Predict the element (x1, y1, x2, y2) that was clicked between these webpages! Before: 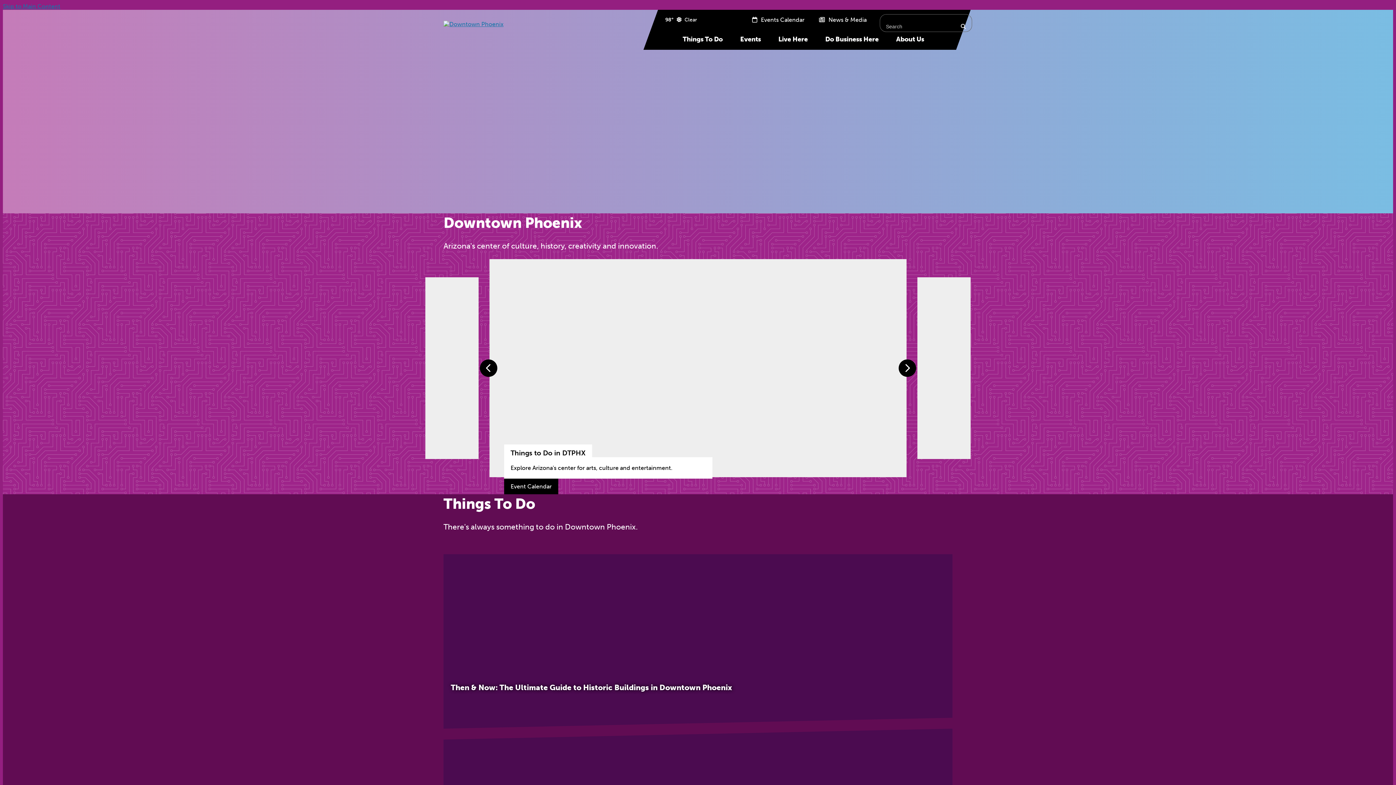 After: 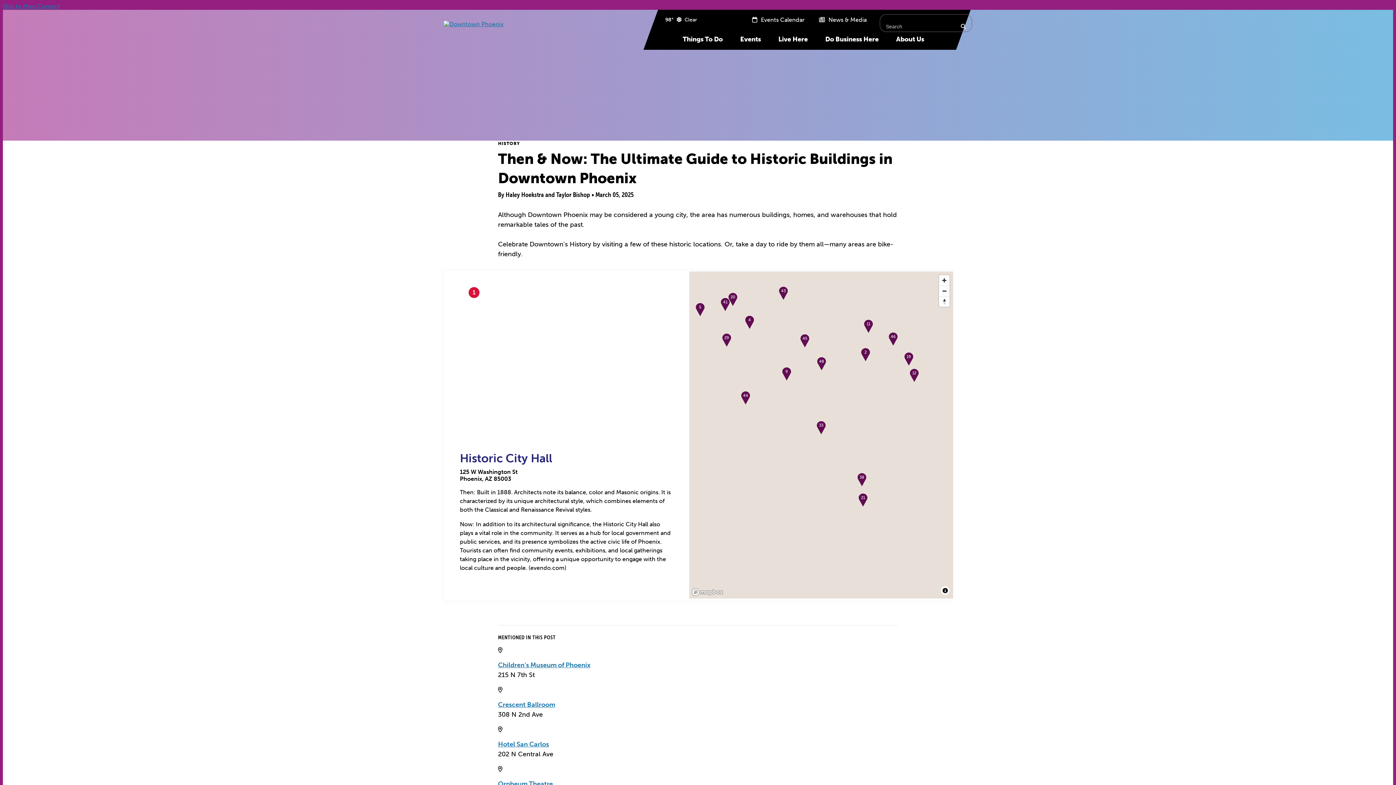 Action: label: Then & Now: The Ultimate Guide to Historic Buildings in Downtown Phoenix bbox: (443, 554, 952, 729)